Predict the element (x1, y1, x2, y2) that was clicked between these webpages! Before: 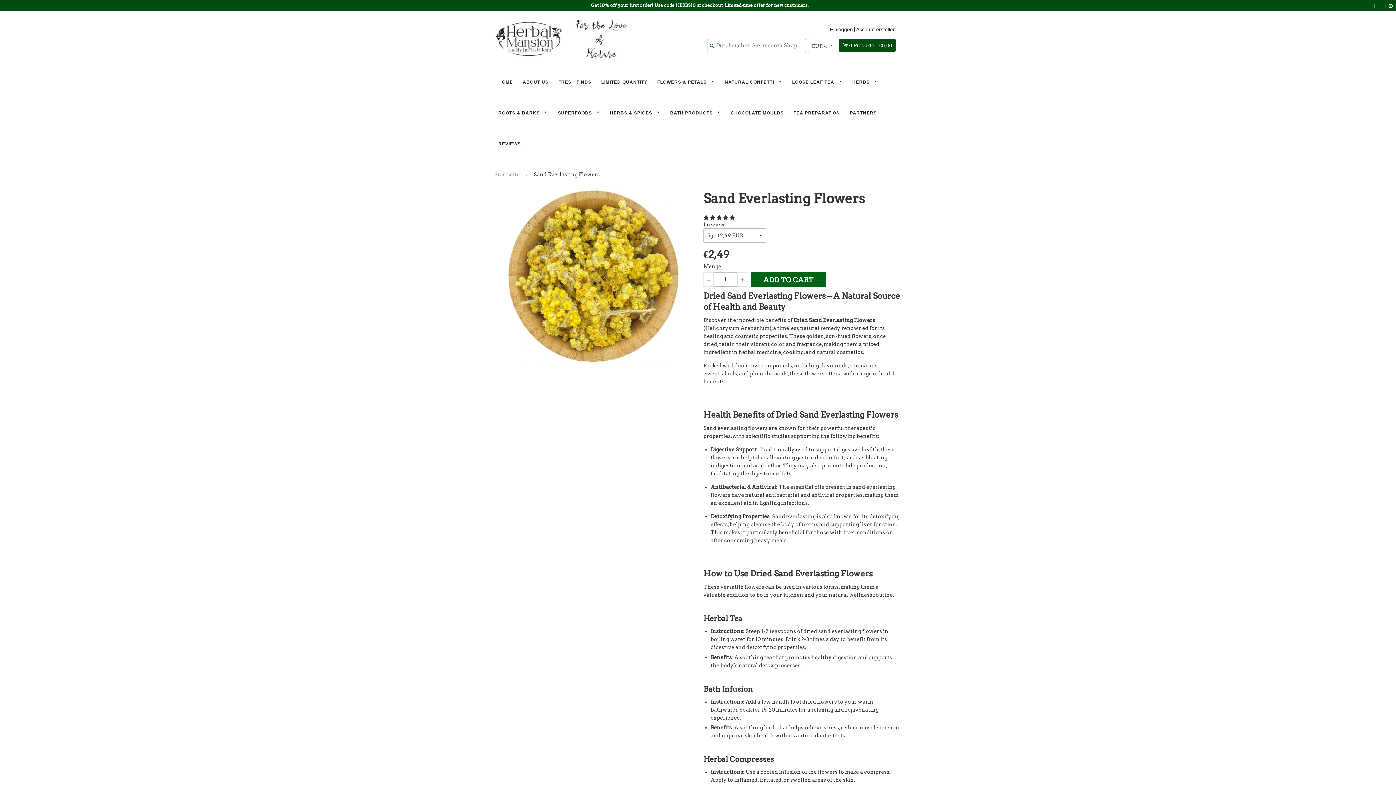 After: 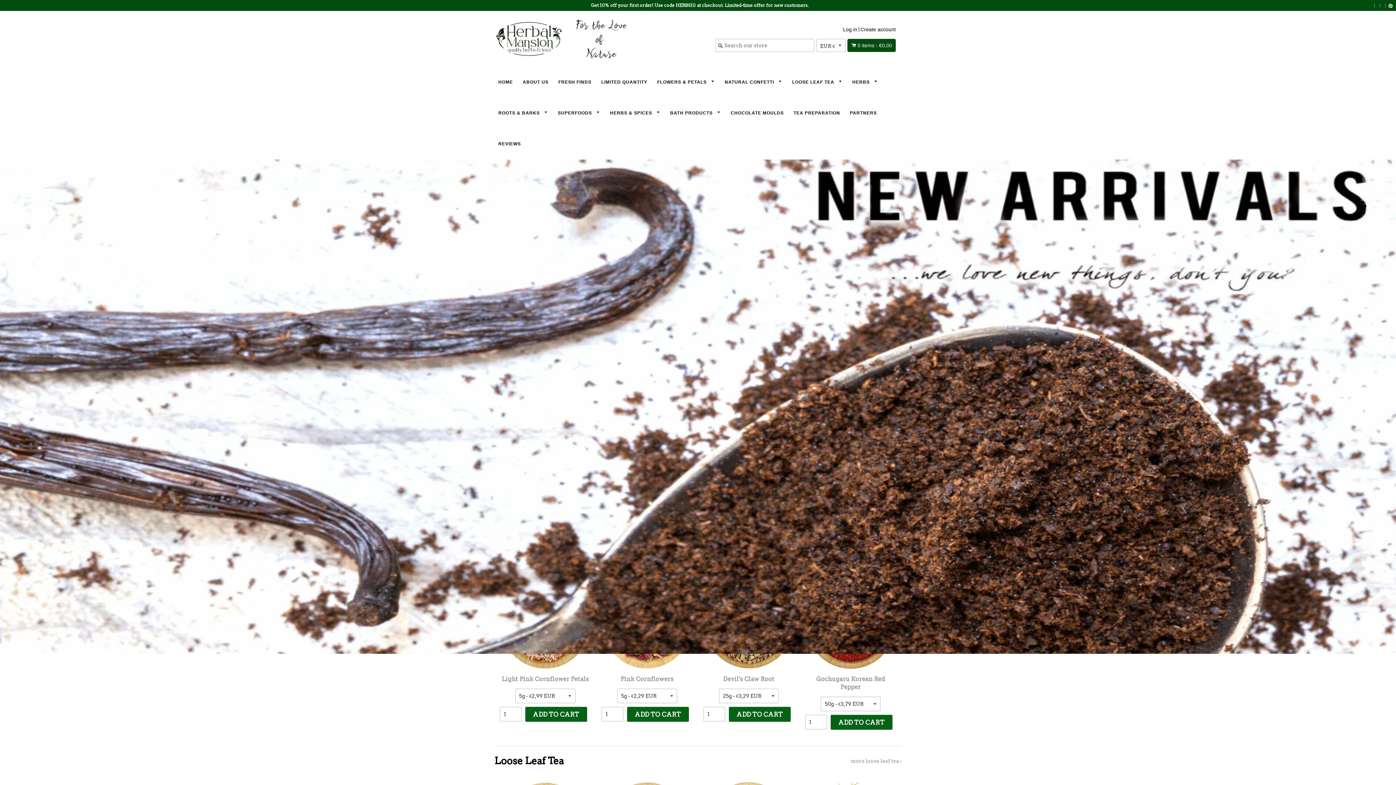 Action: bbox: (494, 16, 630, 61)